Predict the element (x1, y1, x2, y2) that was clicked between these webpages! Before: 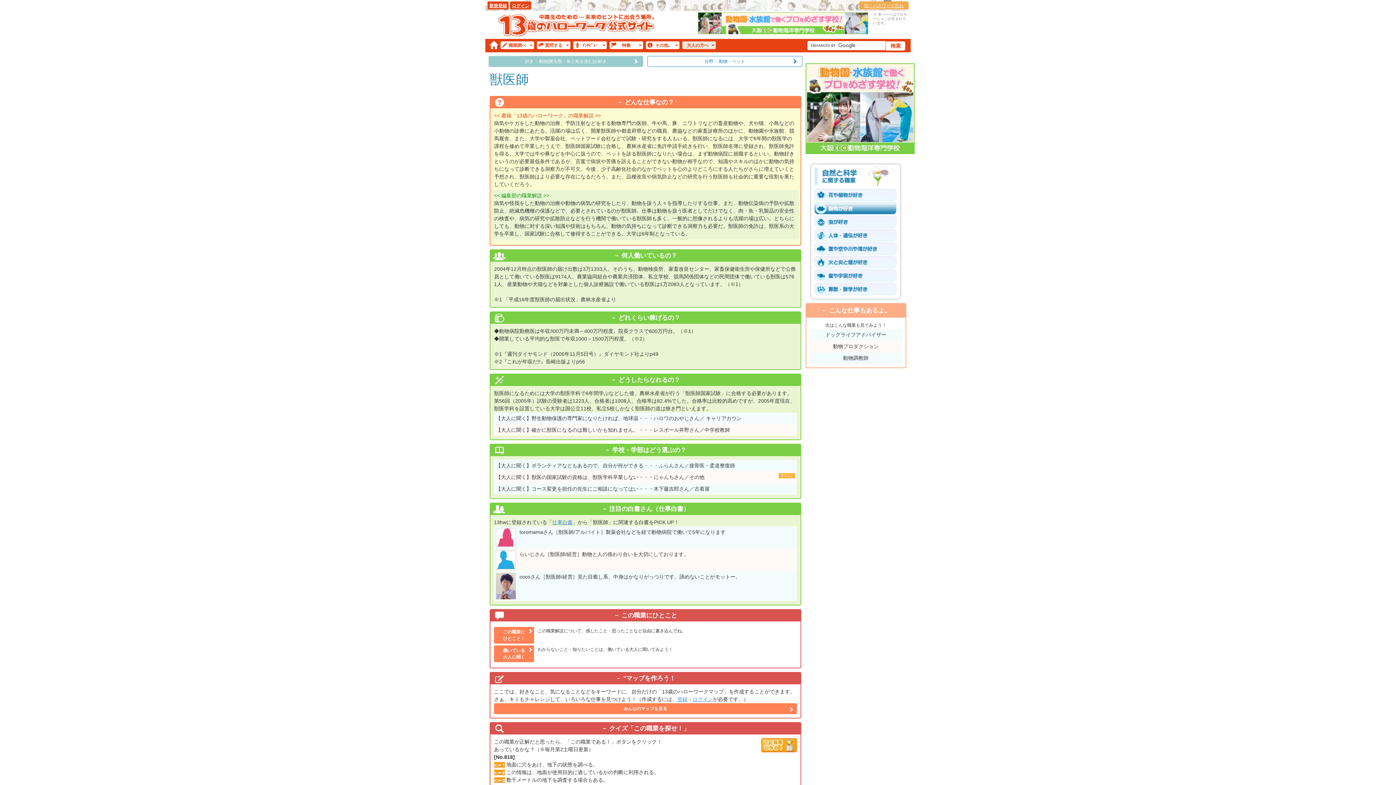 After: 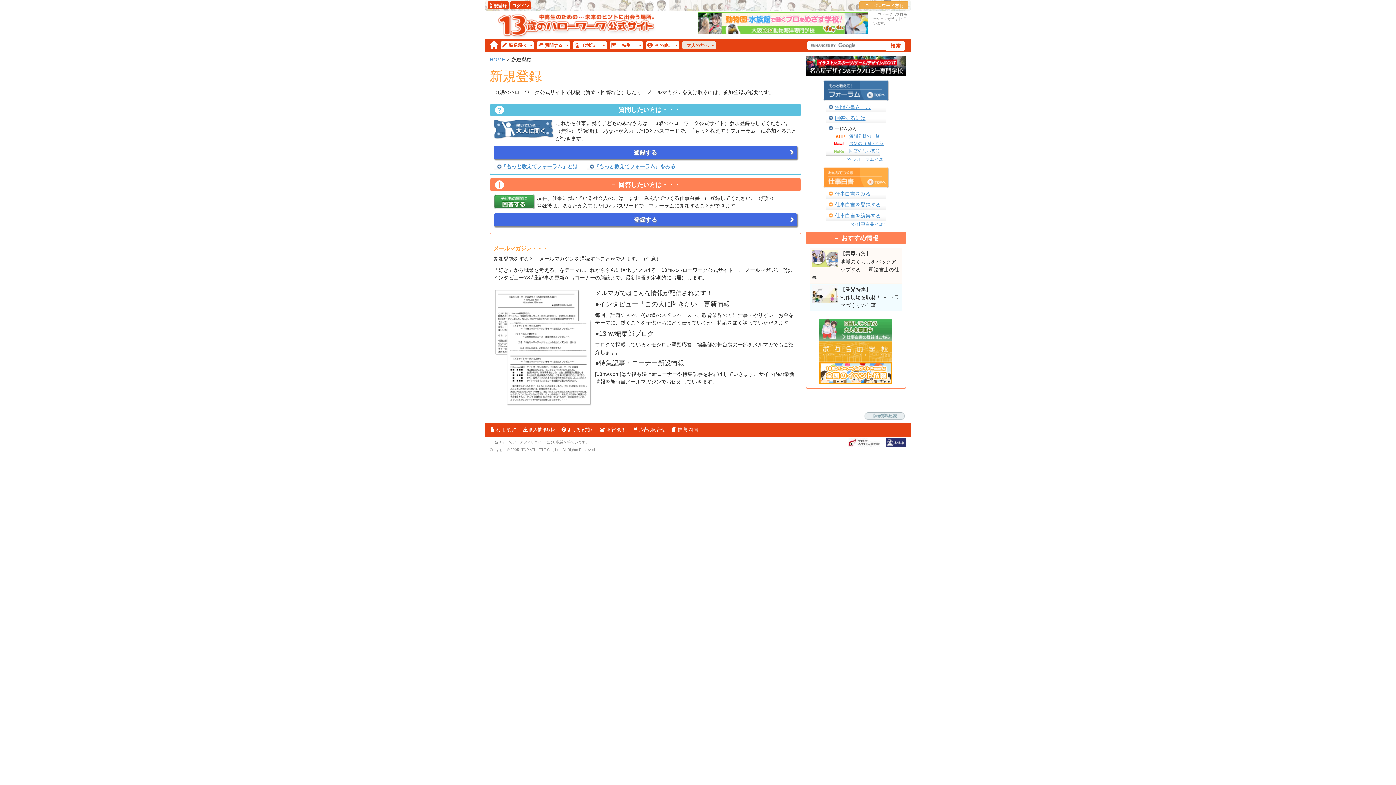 Action: label: 新規登録 bbox: (487, 1, 508, 9)